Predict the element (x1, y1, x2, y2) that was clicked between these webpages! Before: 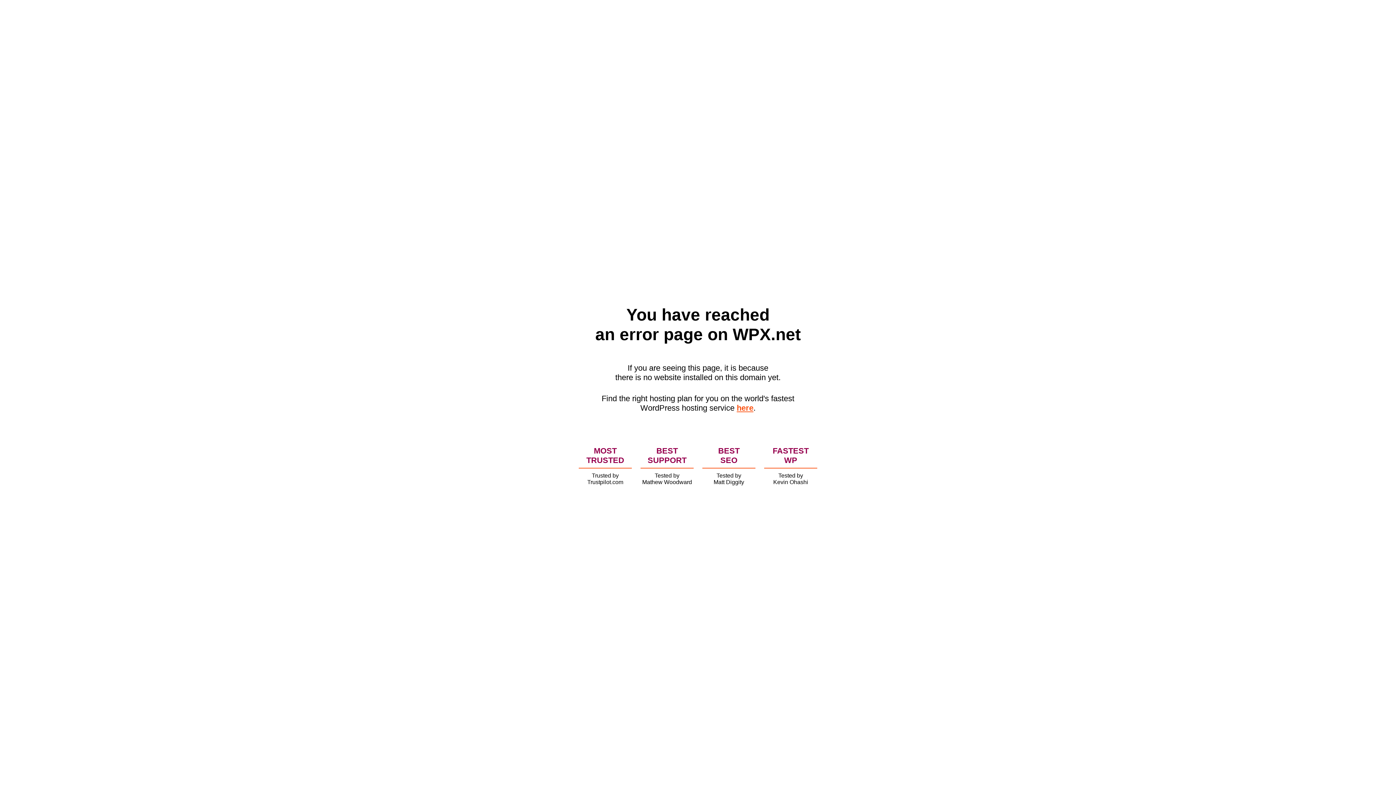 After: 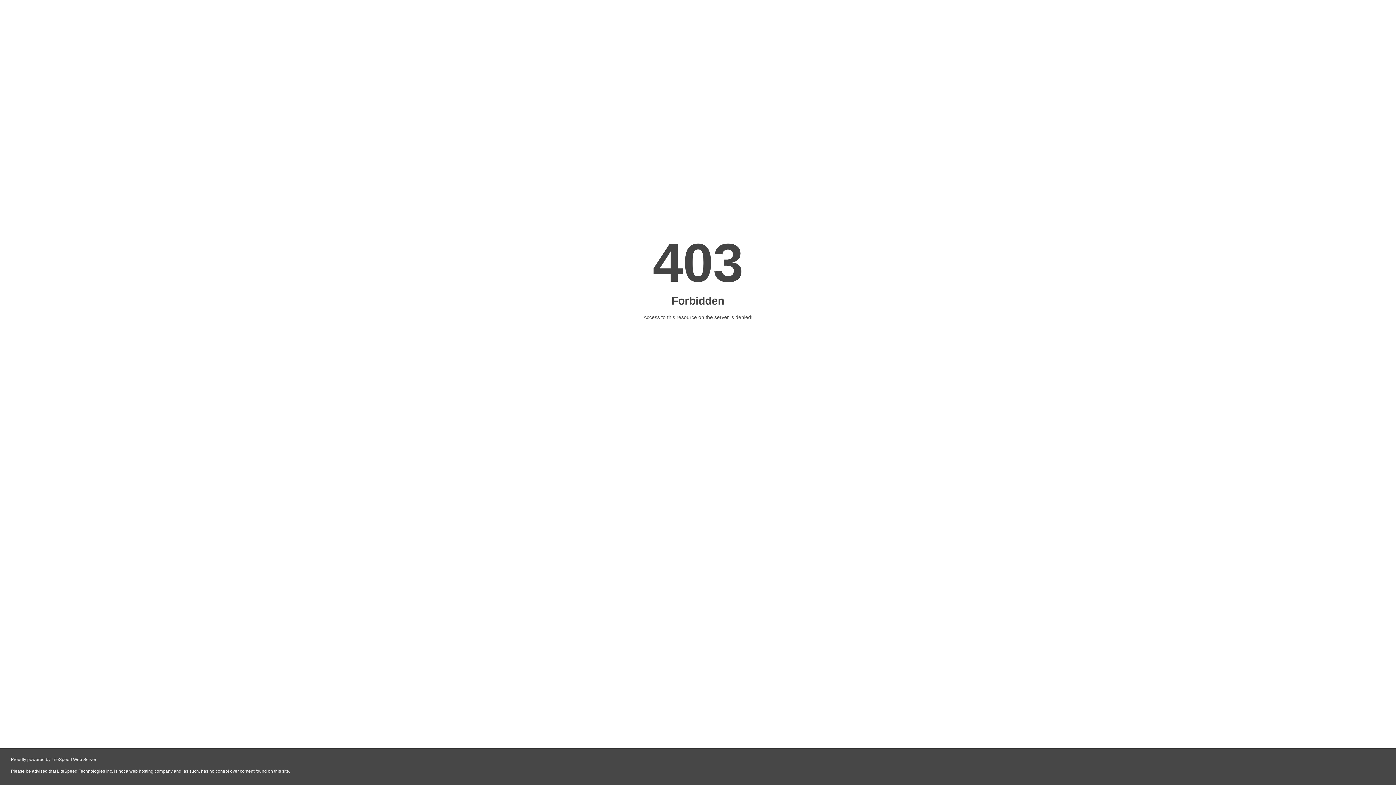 Action: label: here bbox: (736, 403, 753, 412)